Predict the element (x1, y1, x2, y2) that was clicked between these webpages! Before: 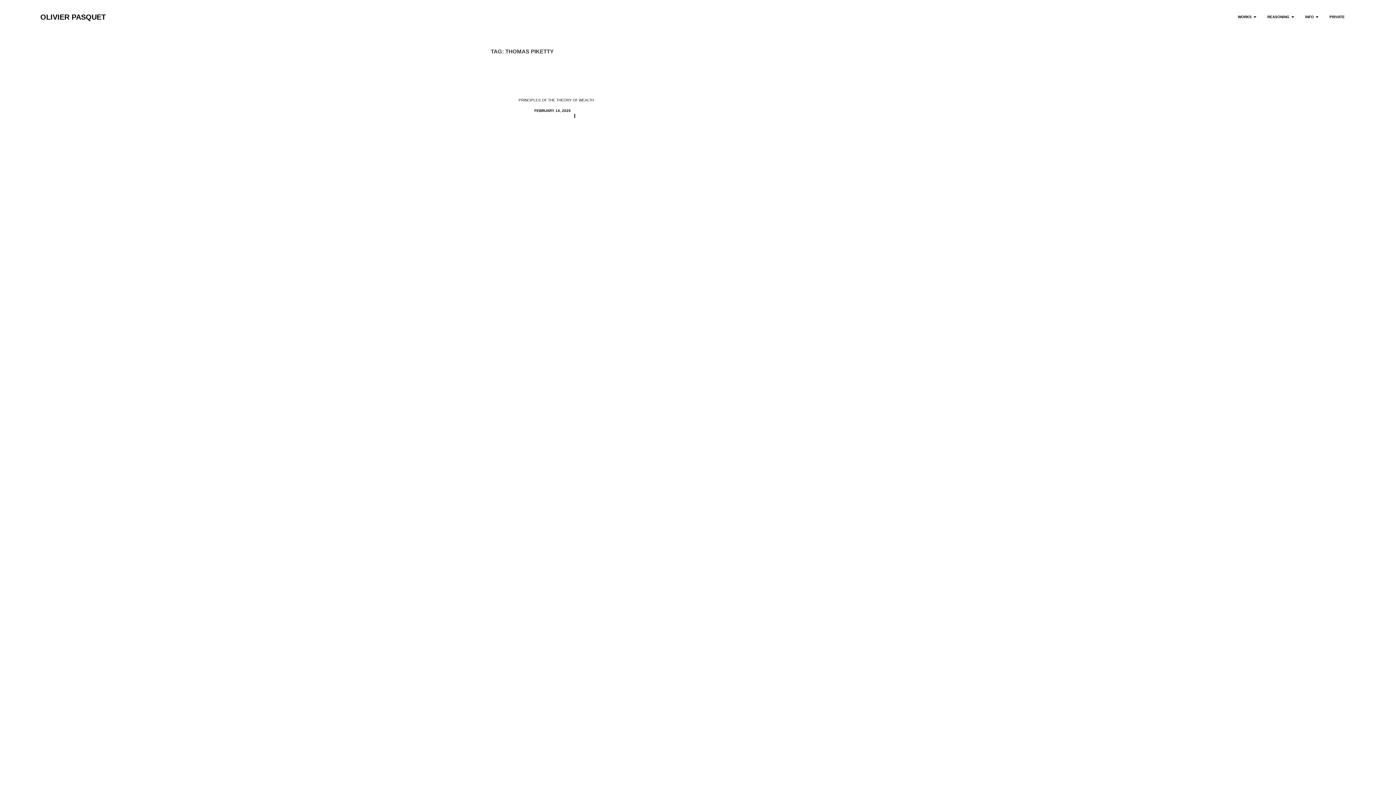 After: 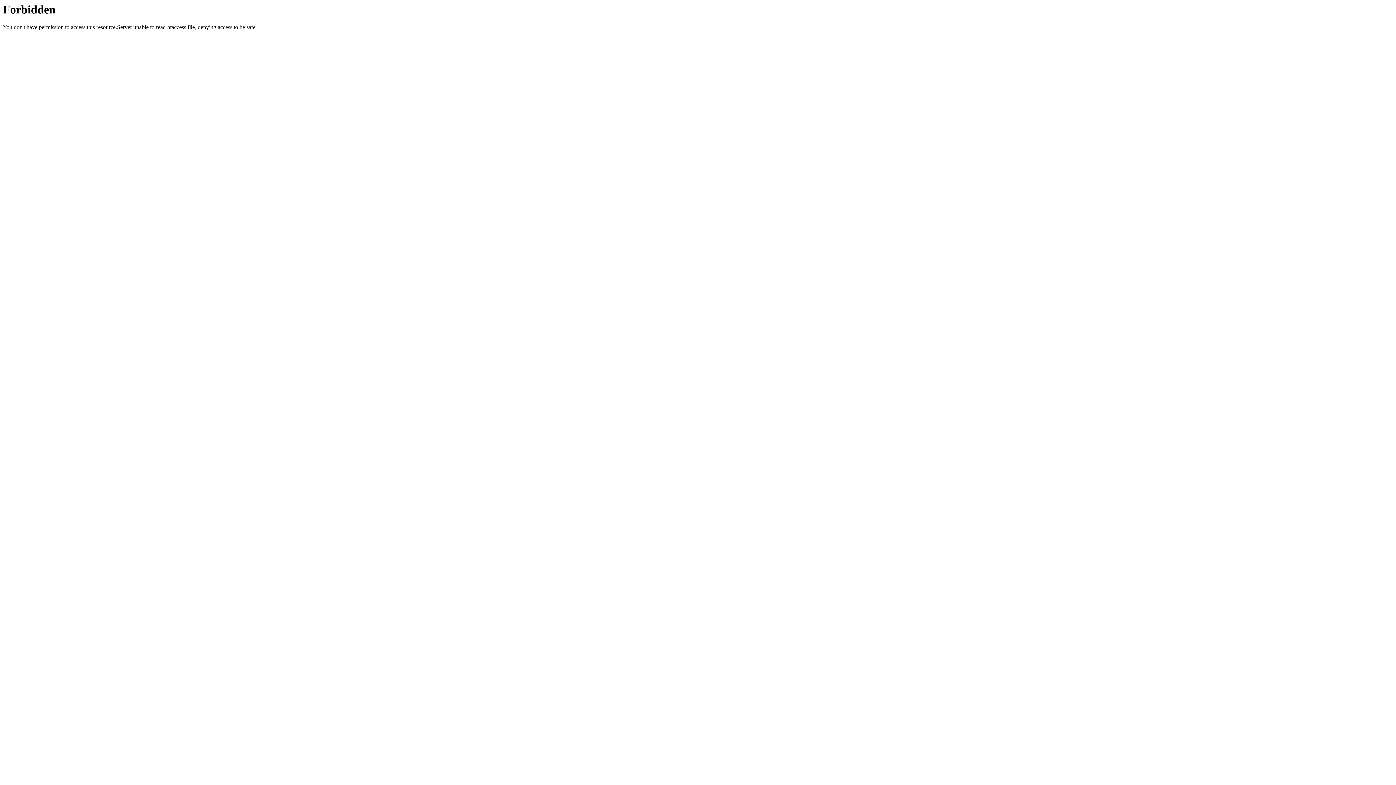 Action: label: PRIVATE bbox: (1324, 8, 1350, 26)